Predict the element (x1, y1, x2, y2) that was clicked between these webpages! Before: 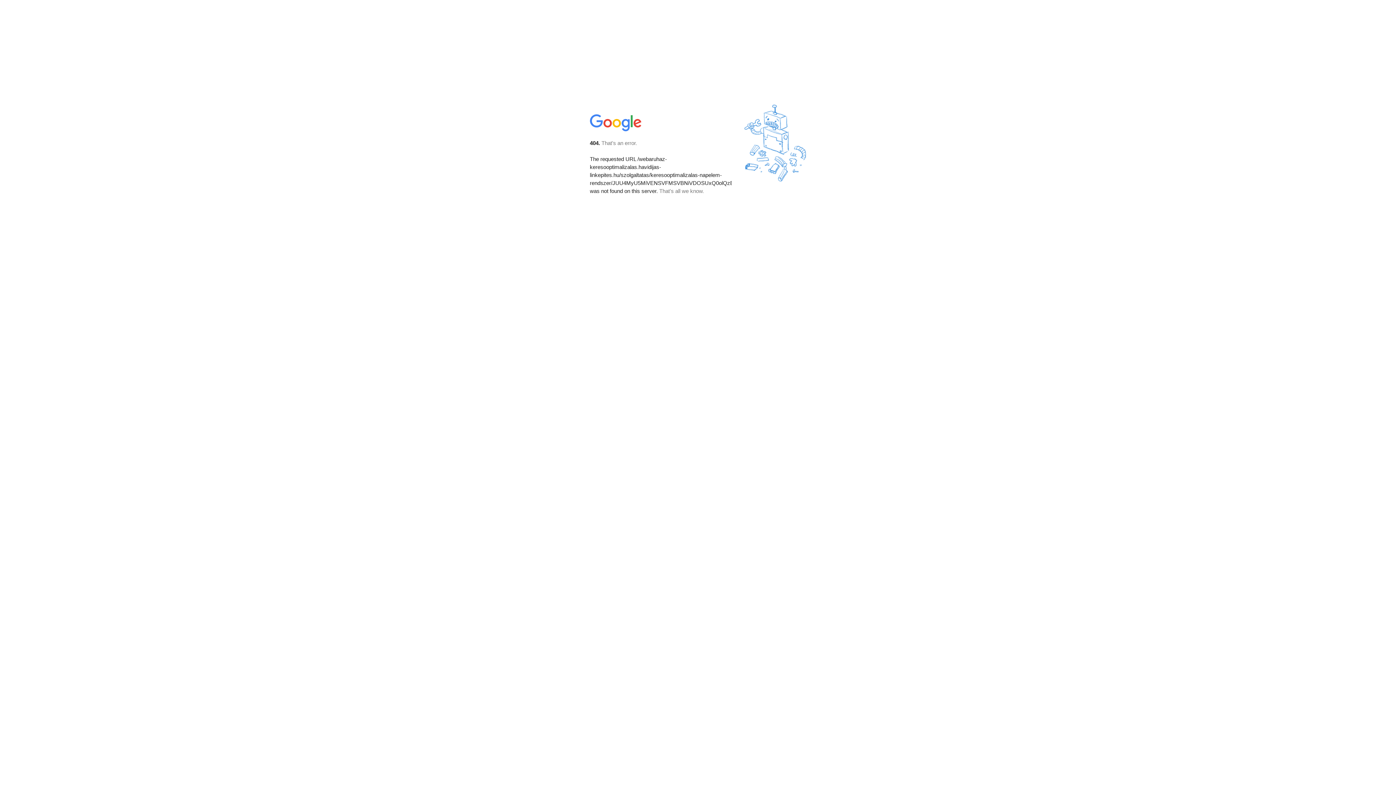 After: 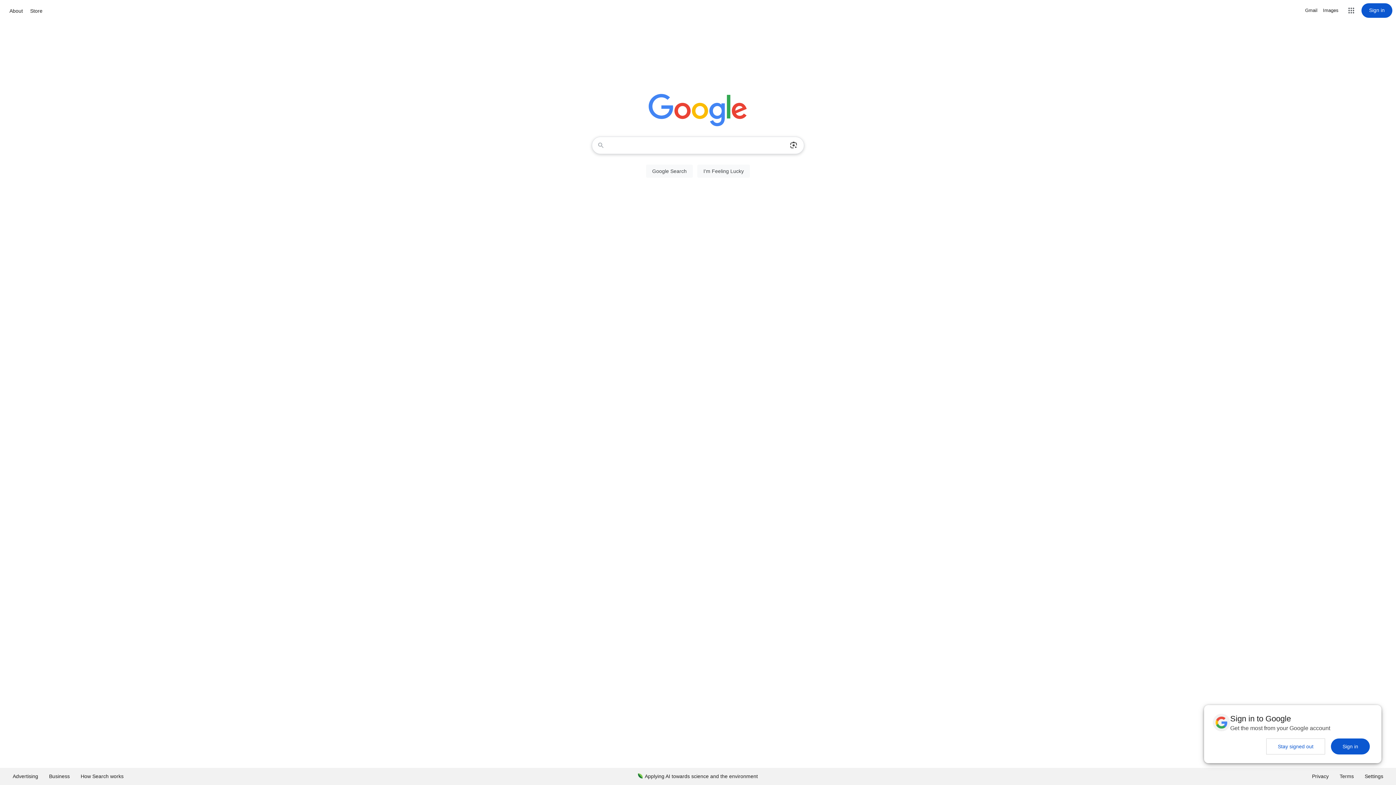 Action: bbox: (590, 127, 642, 134)